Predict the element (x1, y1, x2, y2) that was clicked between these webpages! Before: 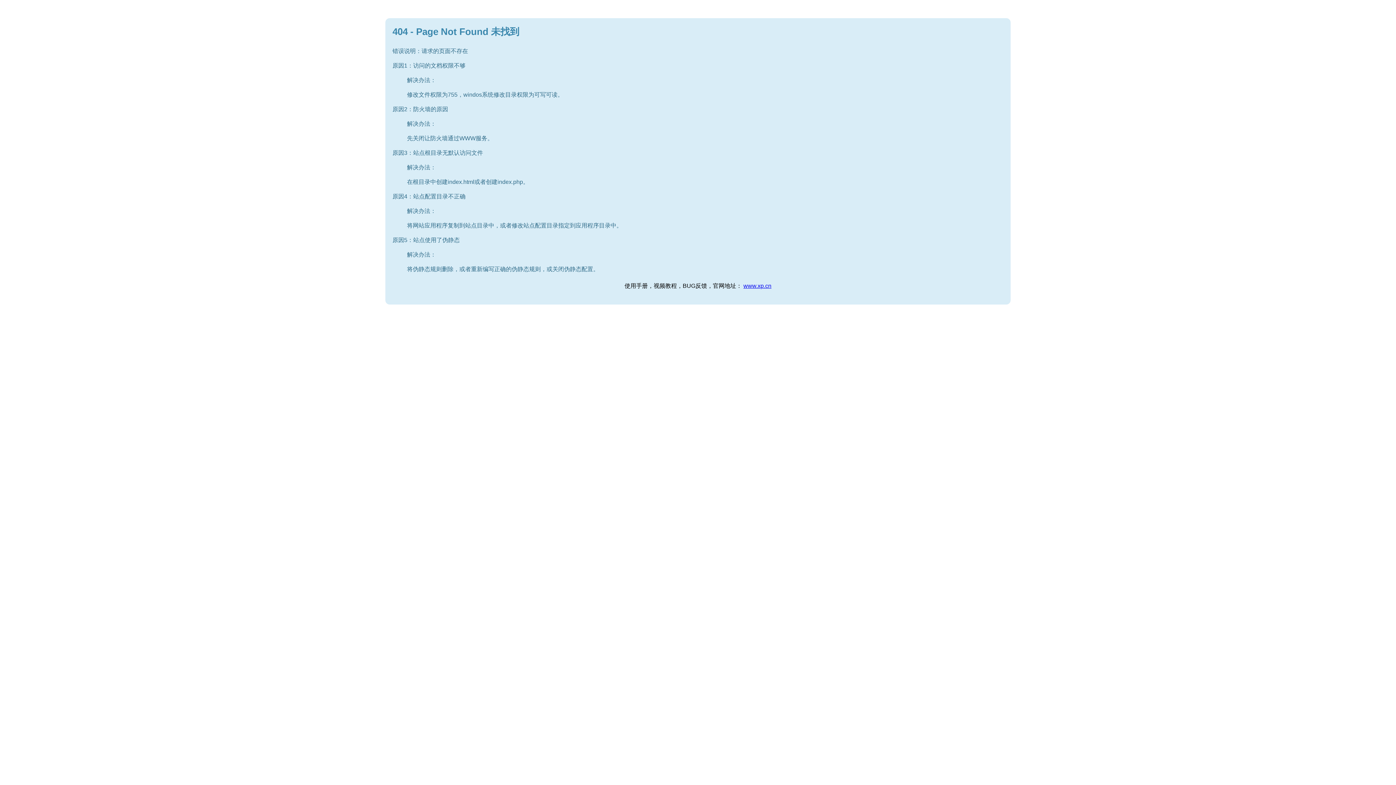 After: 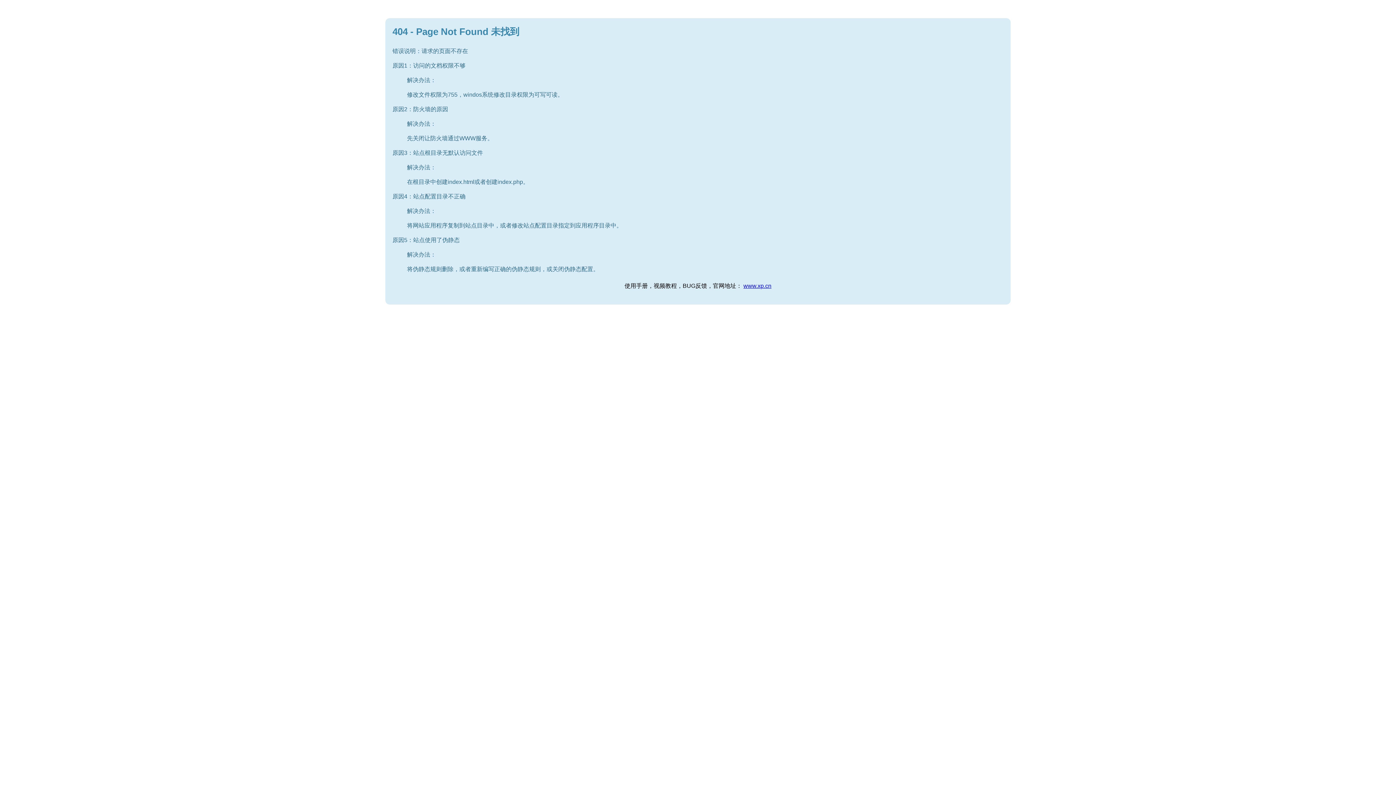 Action: bbox: (743, 282, 771, 289) label: www.xp.cn